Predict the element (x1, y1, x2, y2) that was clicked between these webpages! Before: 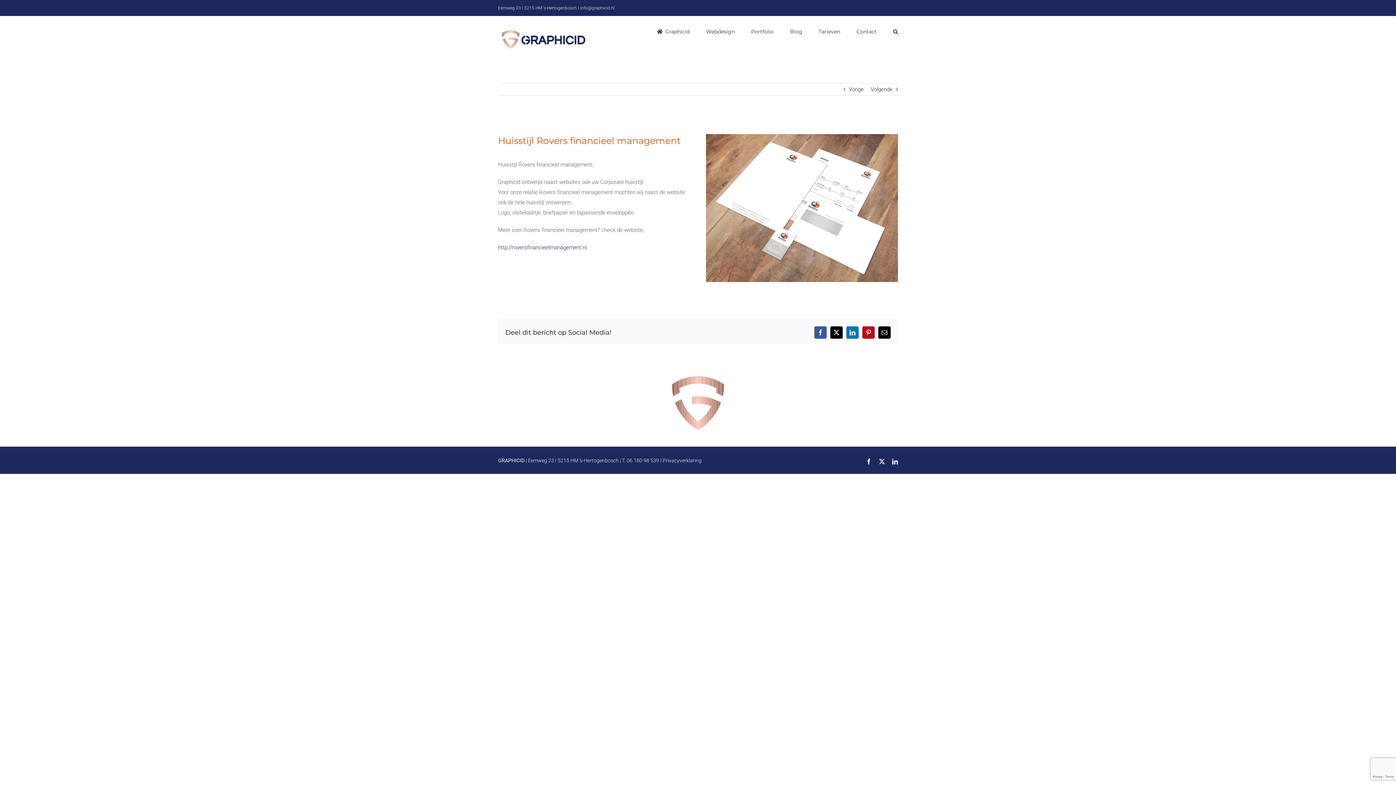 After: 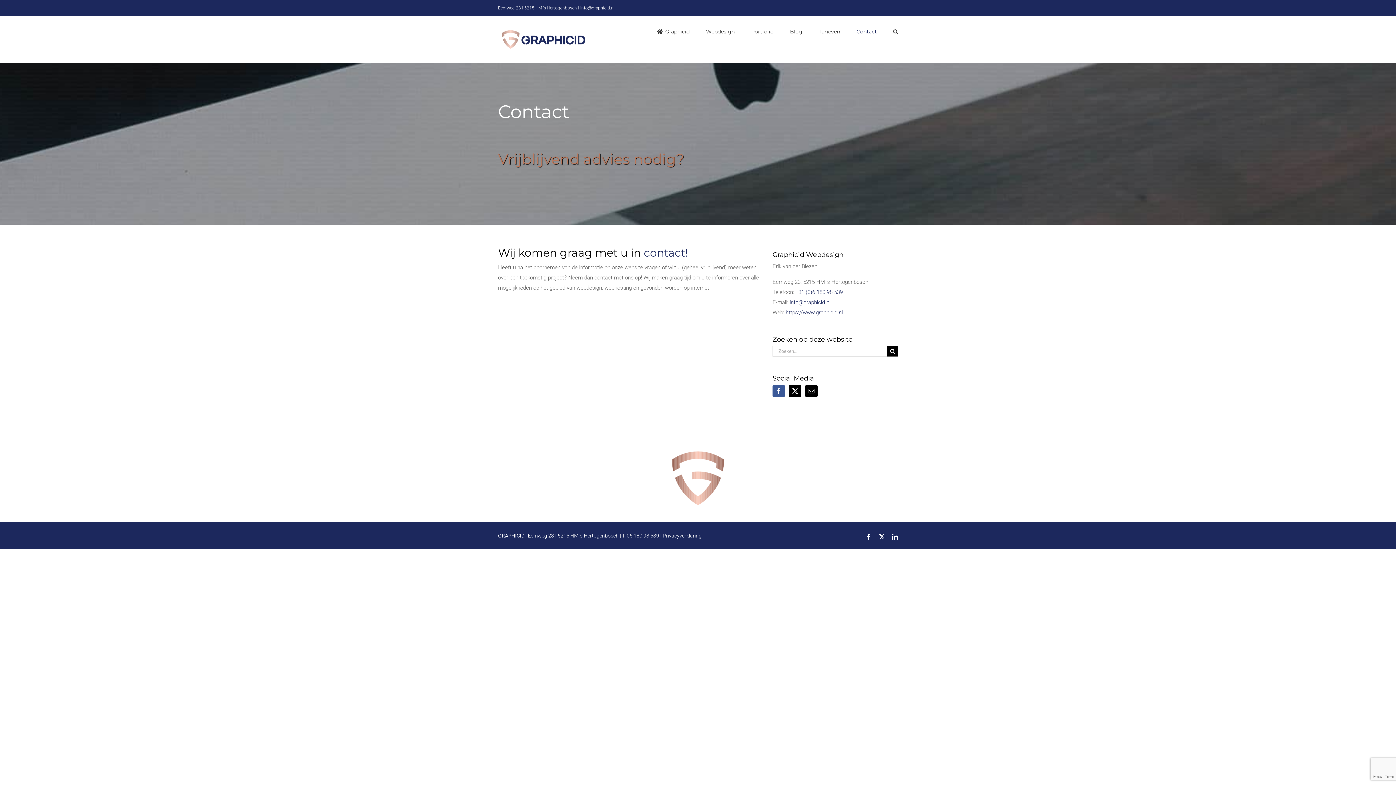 Action: label: Contact bbox: (856, 16, 877, 46)